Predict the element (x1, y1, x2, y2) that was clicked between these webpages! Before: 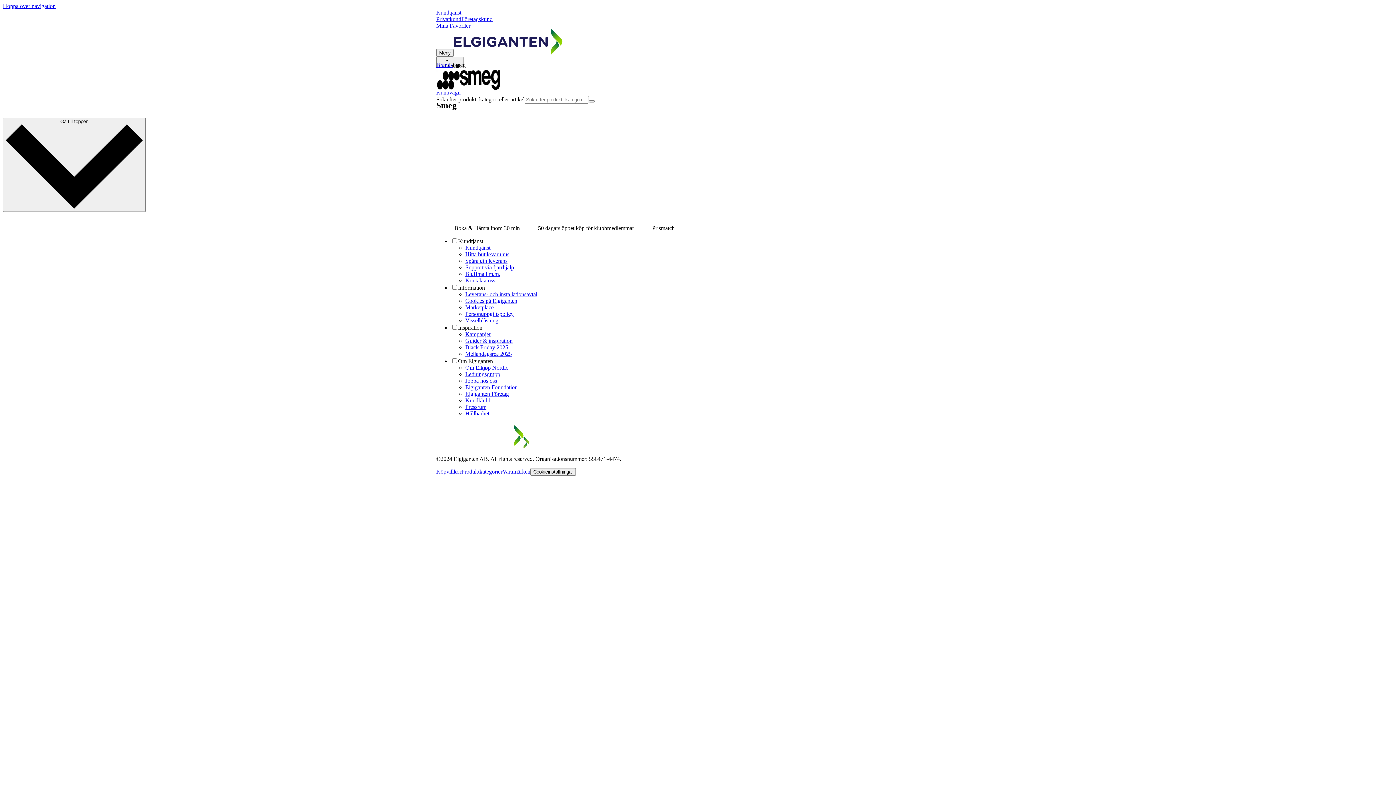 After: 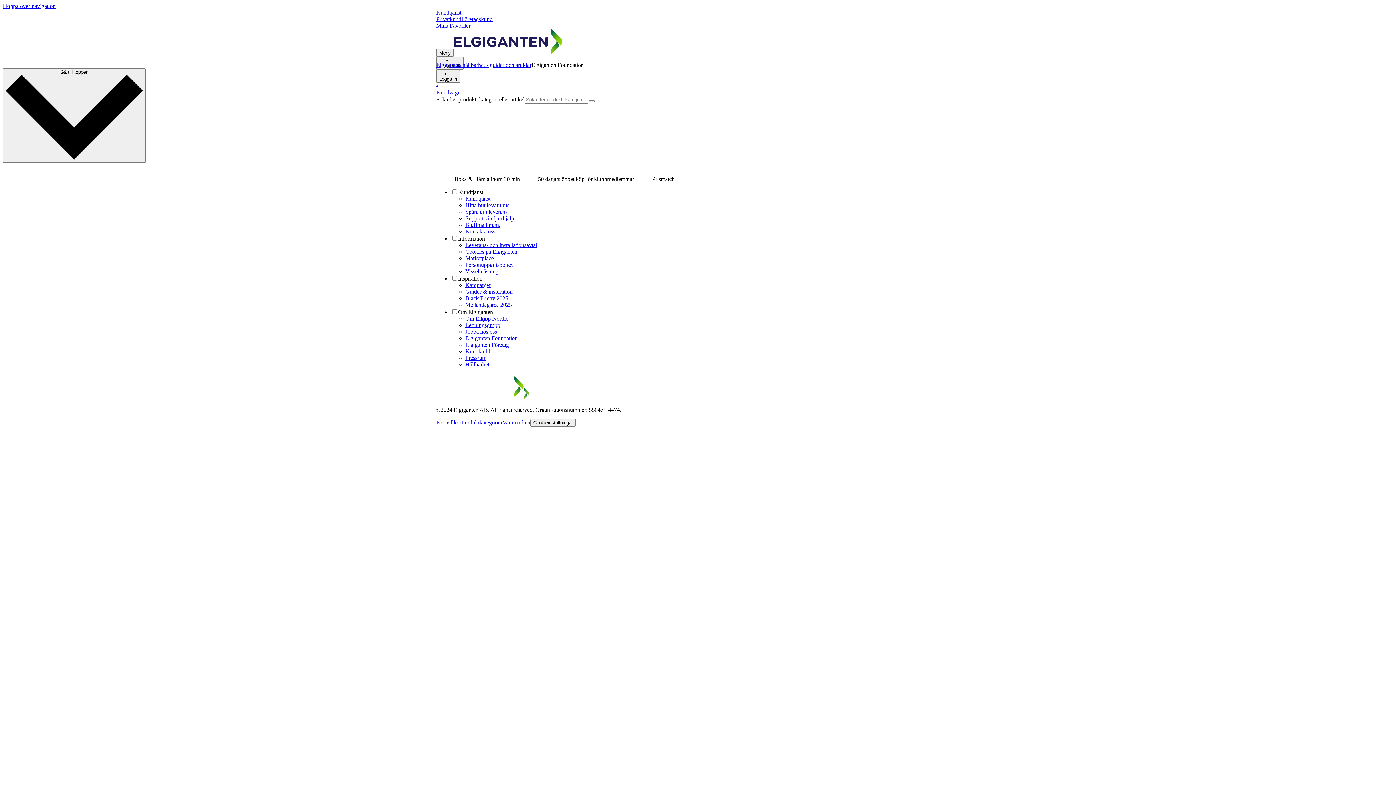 Action: label: Elgiganten Foundation bbox: (465, 384, 517, 390)